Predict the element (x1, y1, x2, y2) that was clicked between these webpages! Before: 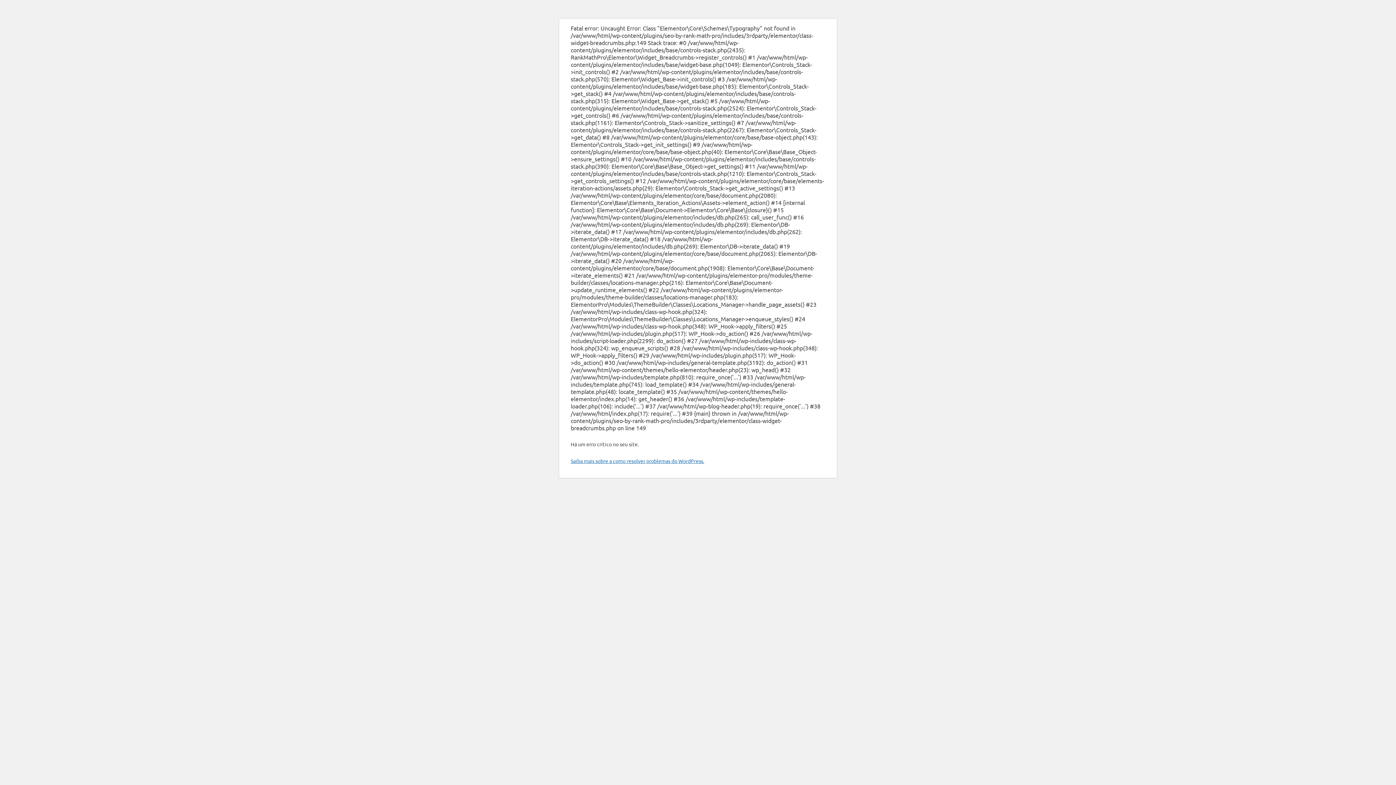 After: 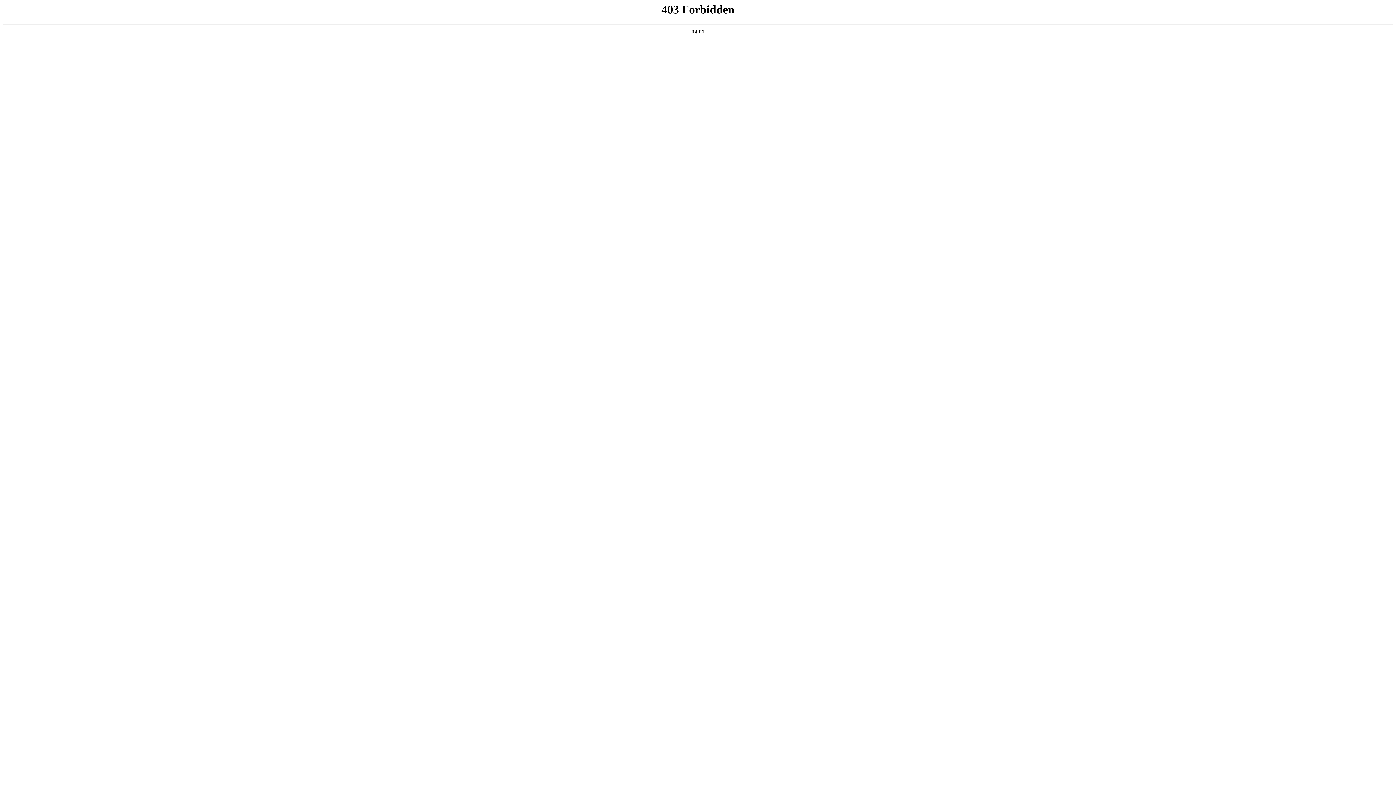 Action: bbox: (570, 457, 704, 464) label: Saiba mais sobre a como resolver problemas do WordPress.